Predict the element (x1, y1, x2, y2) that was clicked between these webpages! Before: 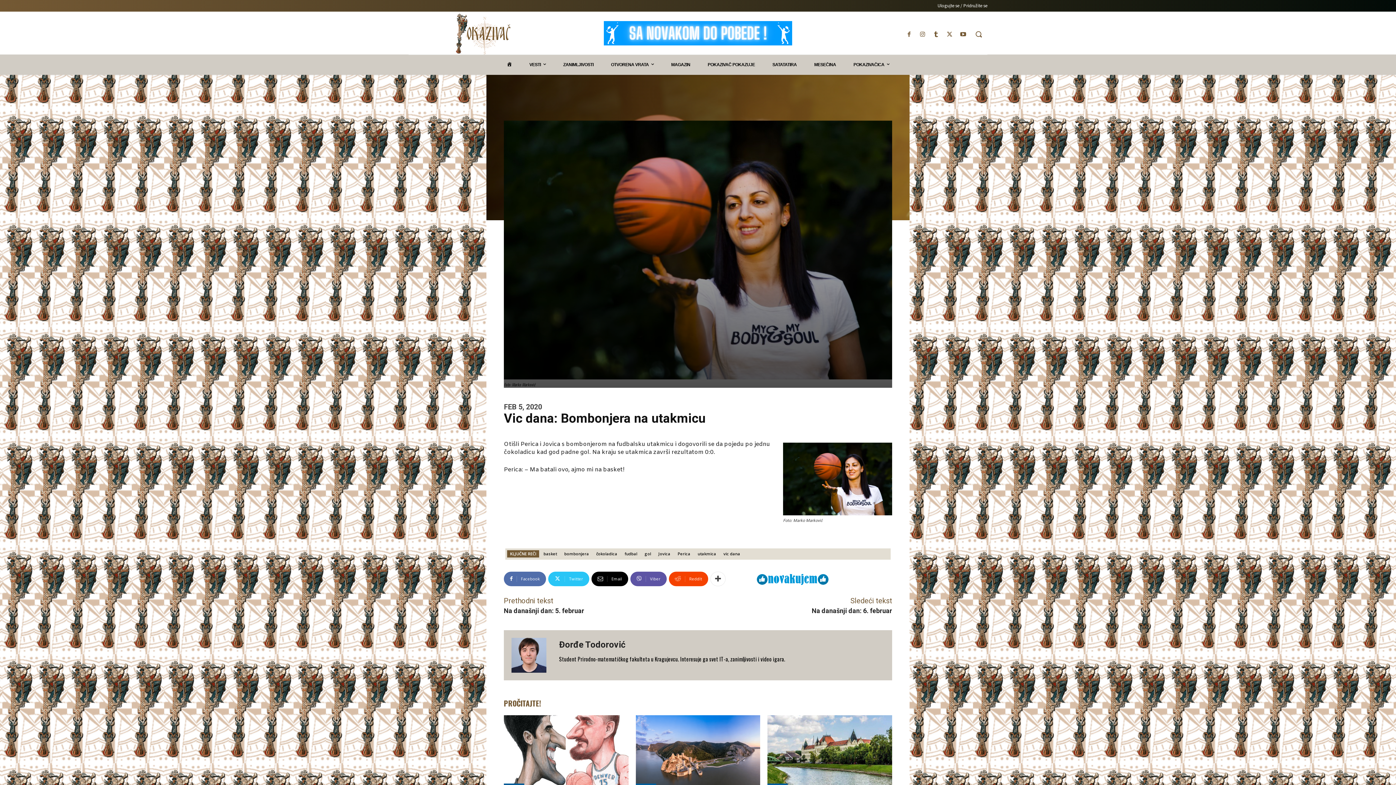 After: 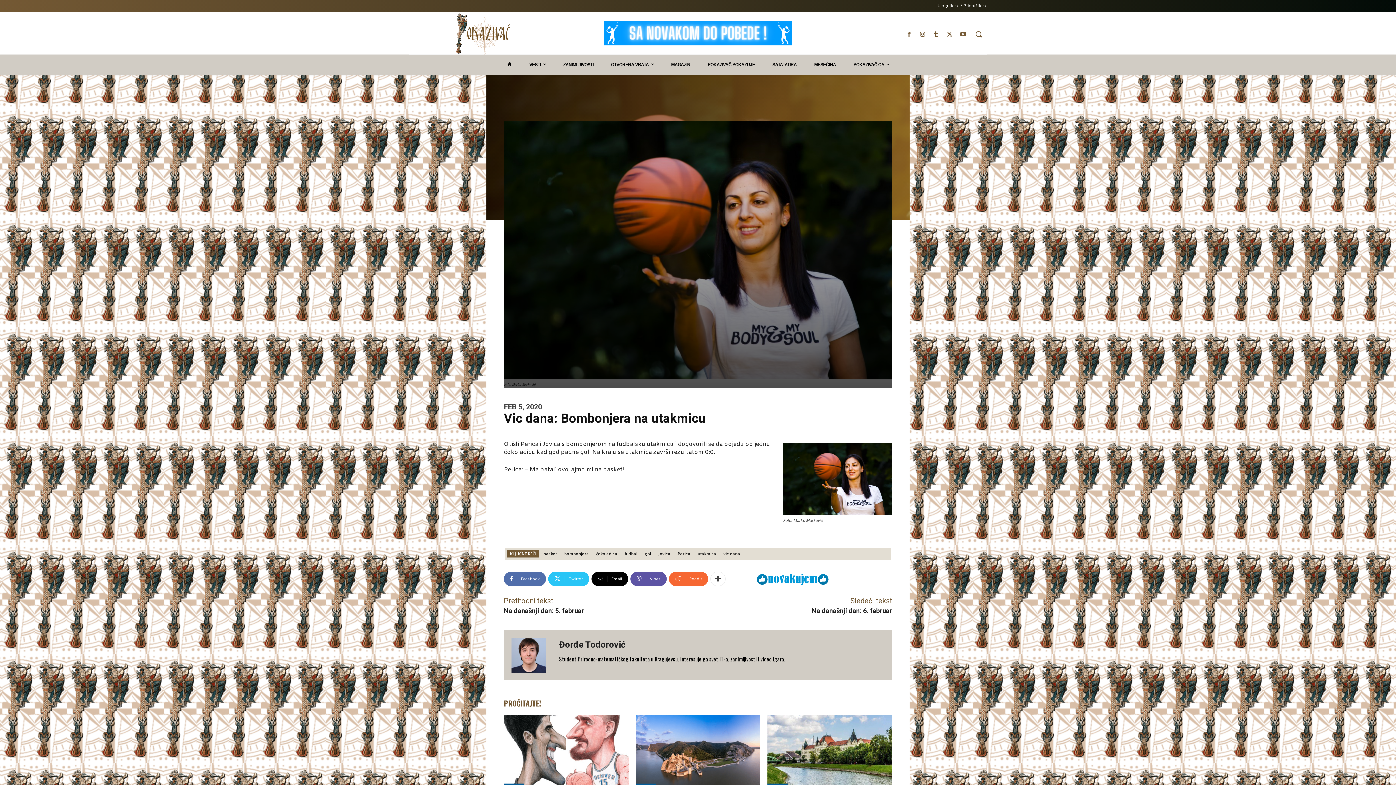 Action: bbox: (669, 571, 708, 586) label: ReddIt